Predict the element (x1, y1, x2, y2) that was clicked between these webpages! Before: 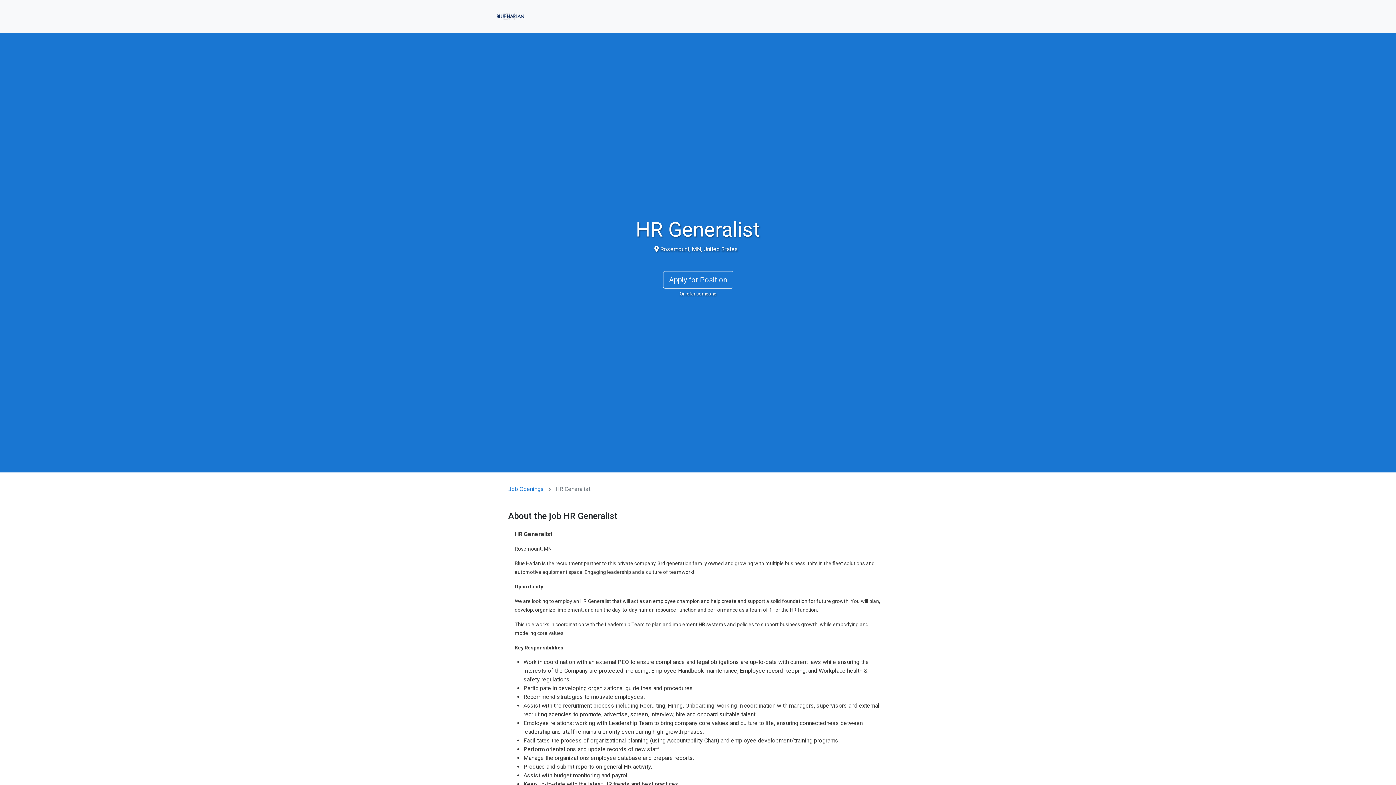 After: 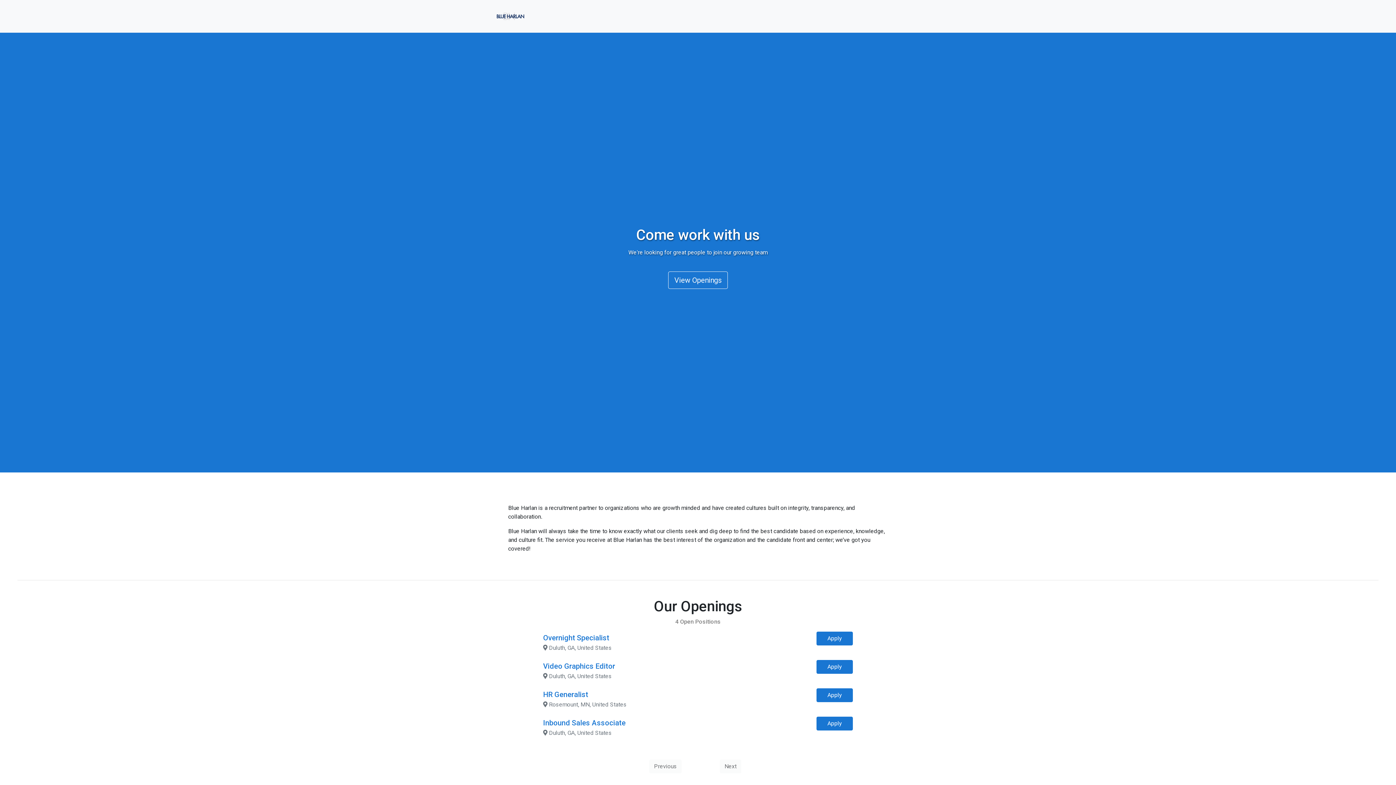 Action: bbox: (496, 6, 525, 26)